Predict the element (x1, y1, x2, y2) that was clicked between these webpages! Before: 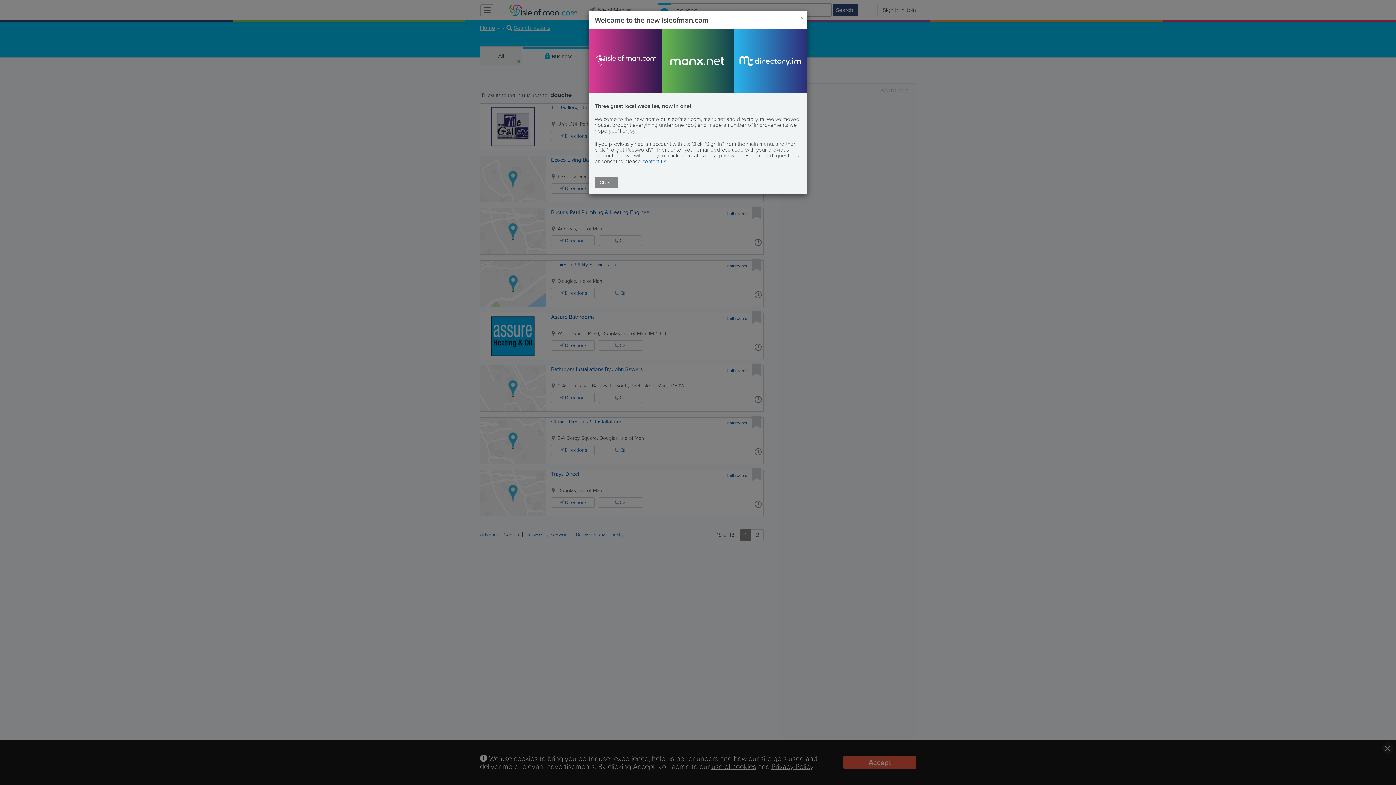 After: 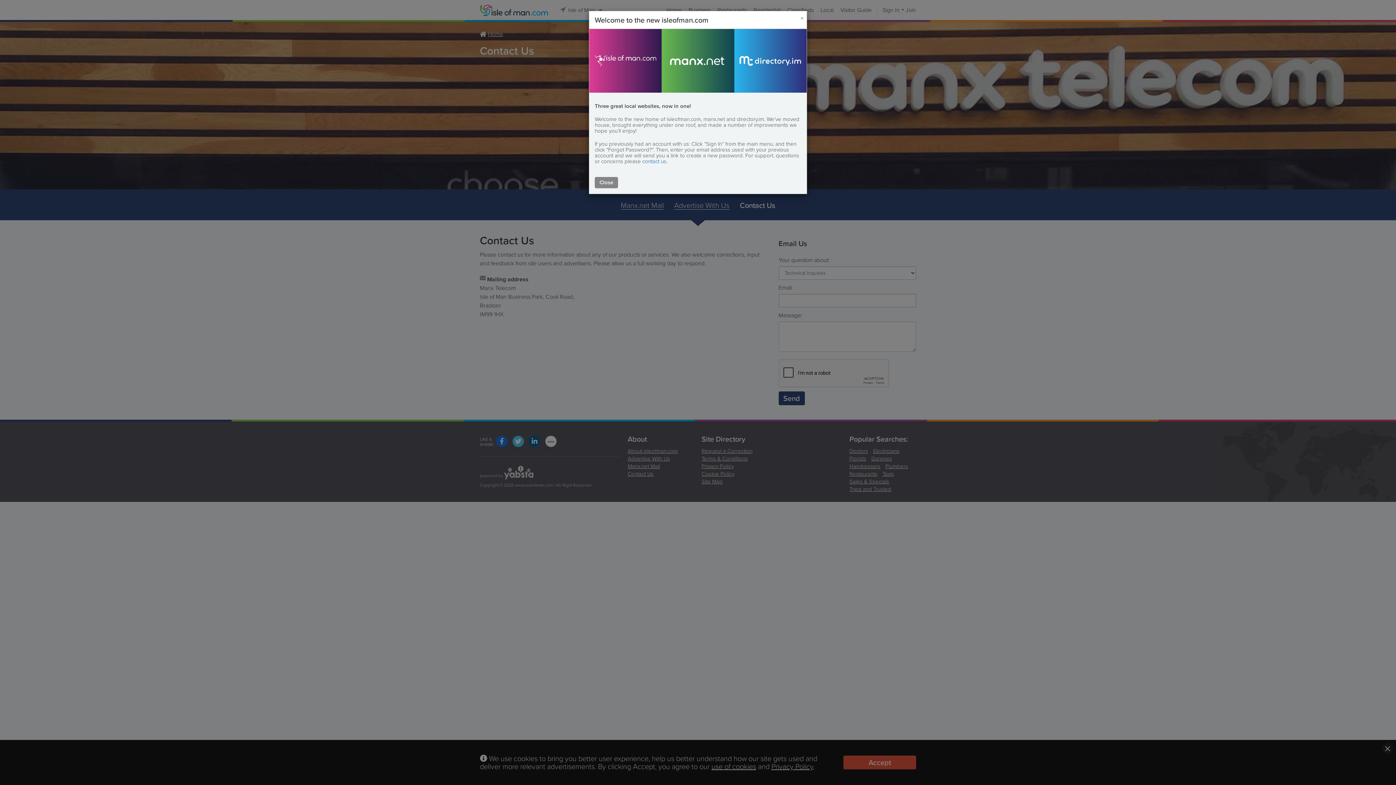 Action: bbox: (642, 157, 666, 165) label: contact us